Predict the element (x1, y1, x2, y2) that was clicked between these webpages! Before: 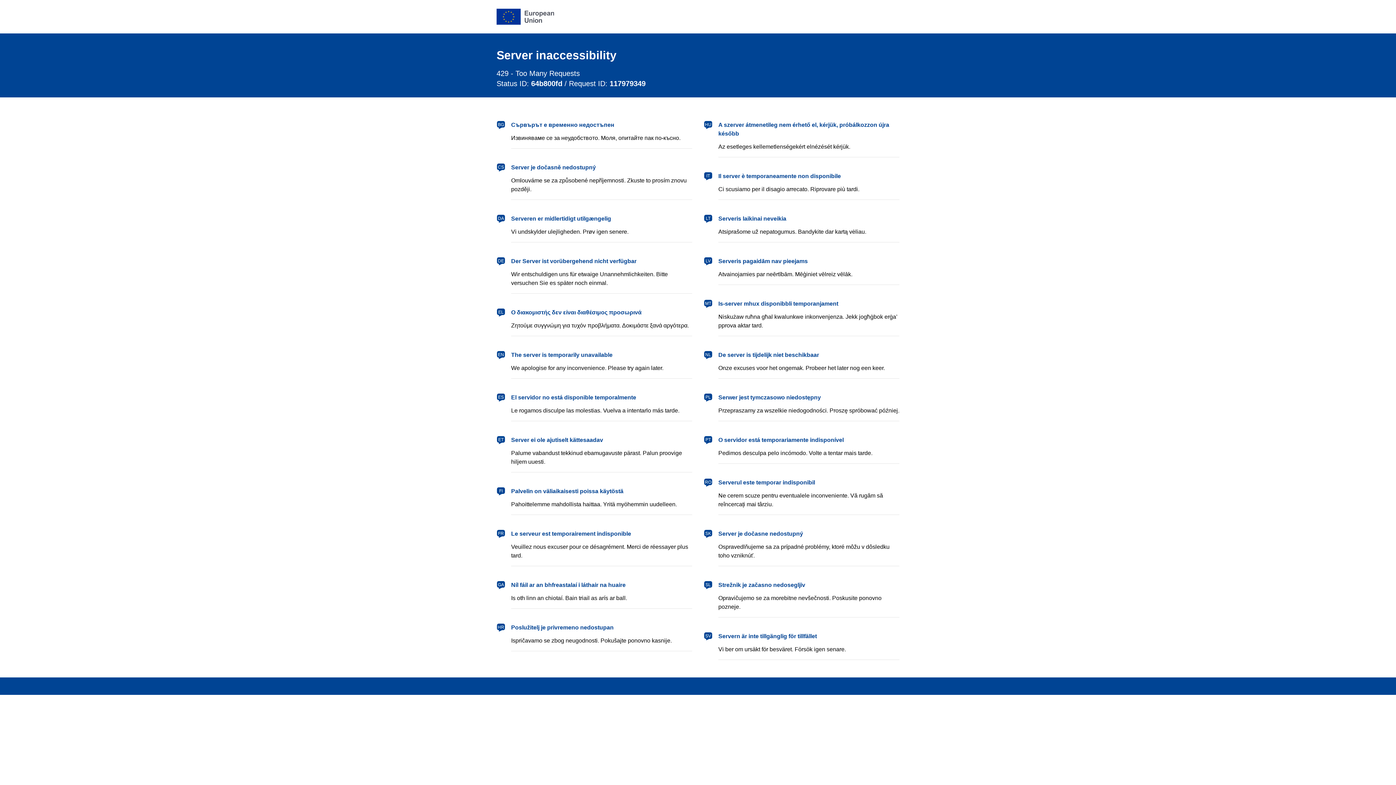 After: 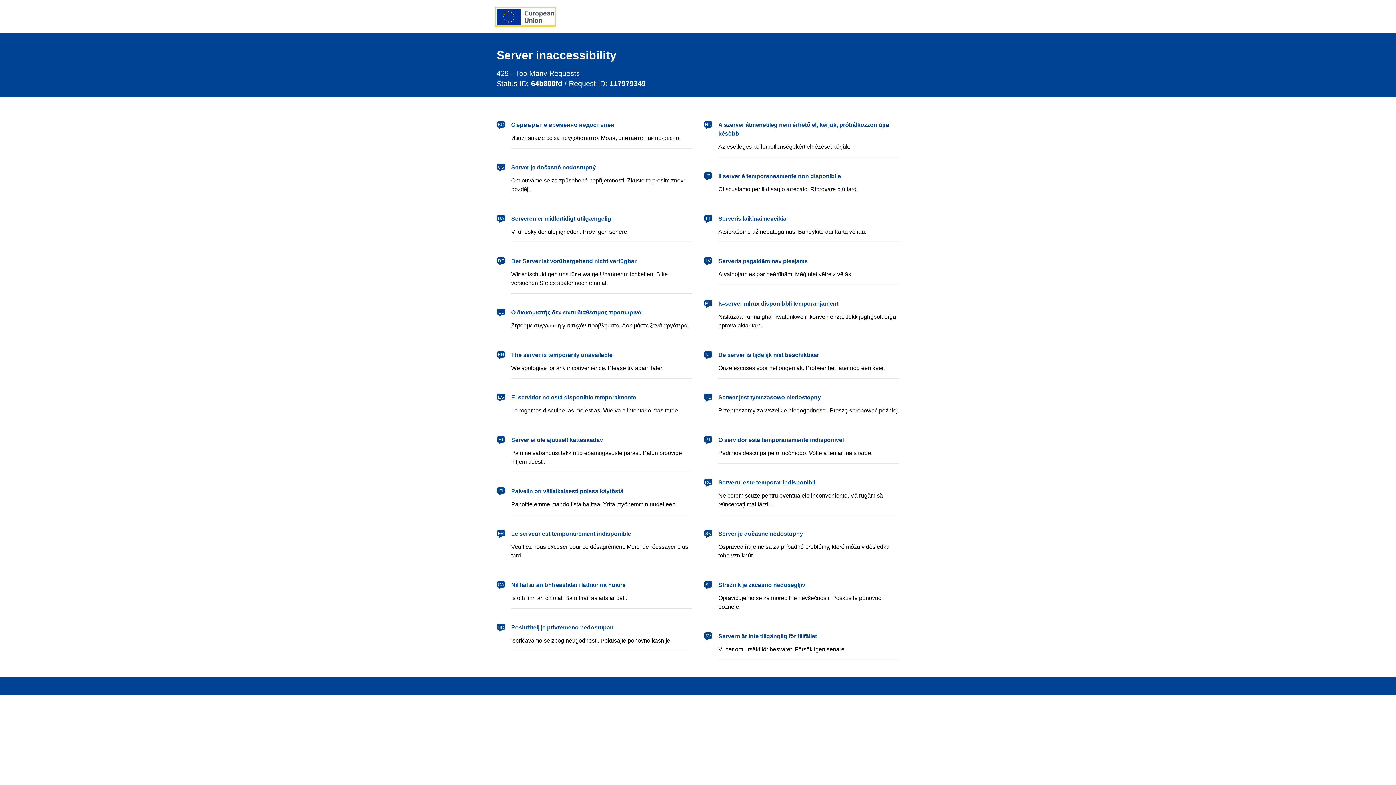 Action: bbox: (496, 8, 554, 24) label: European Union